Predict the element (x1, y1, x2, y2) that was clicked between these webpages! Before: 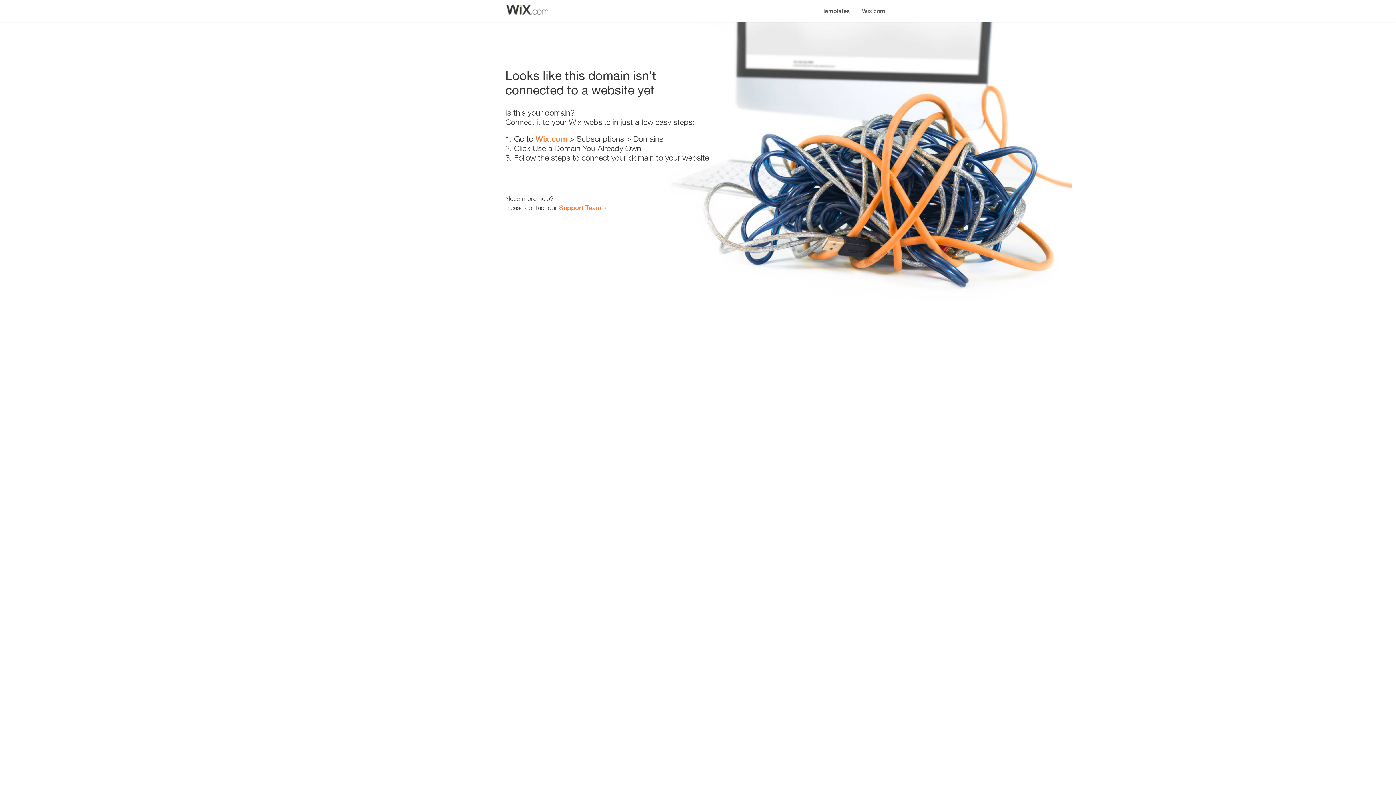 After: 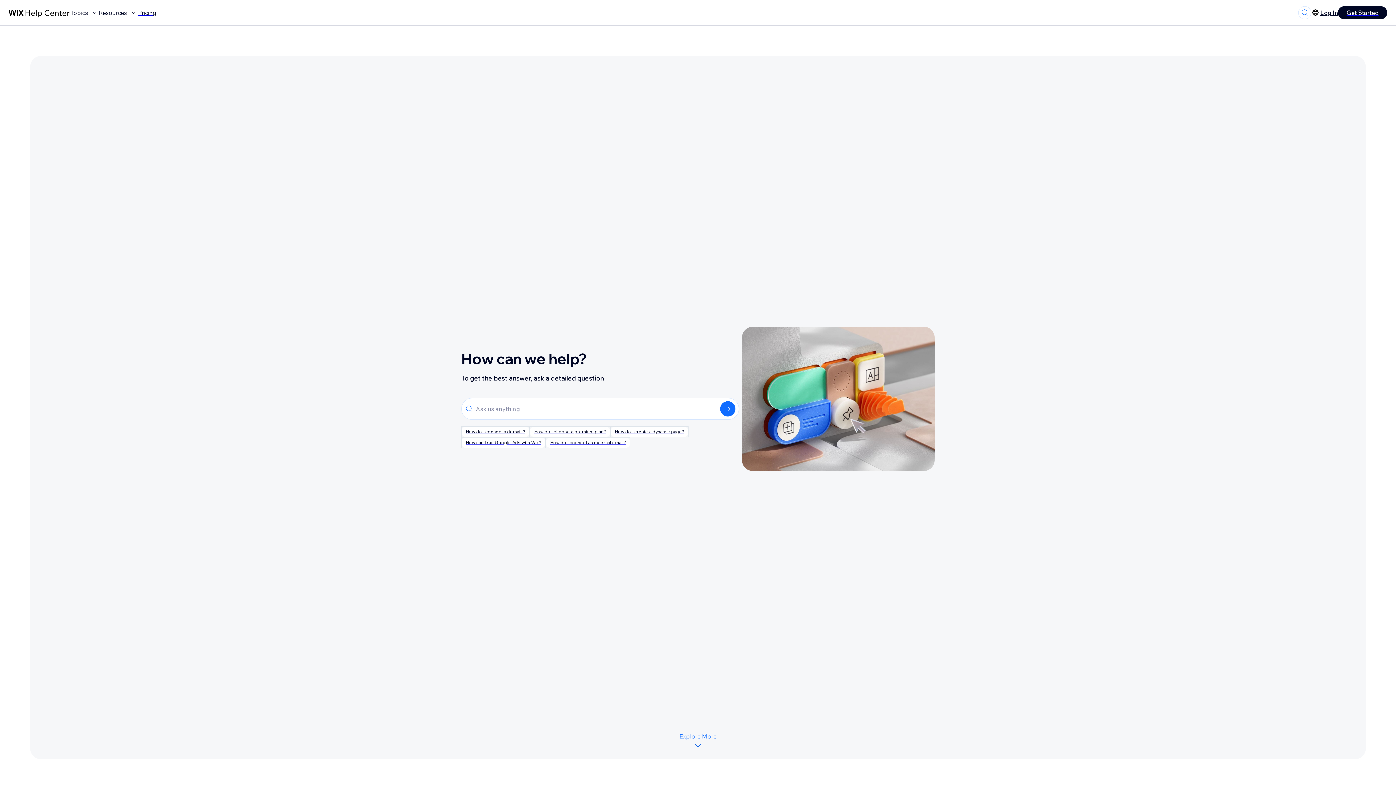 Action: label: Support Team bbox: (559, 203, 601, 211)